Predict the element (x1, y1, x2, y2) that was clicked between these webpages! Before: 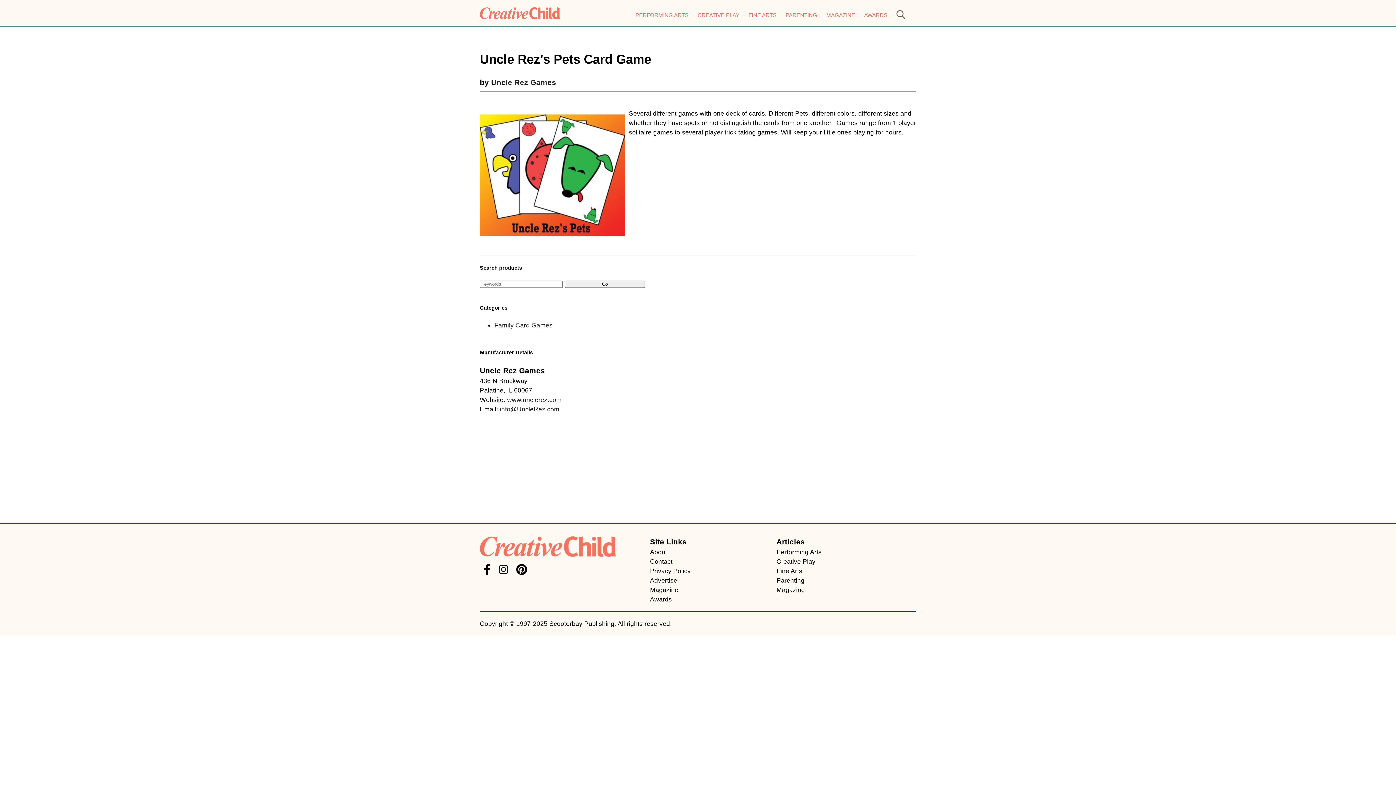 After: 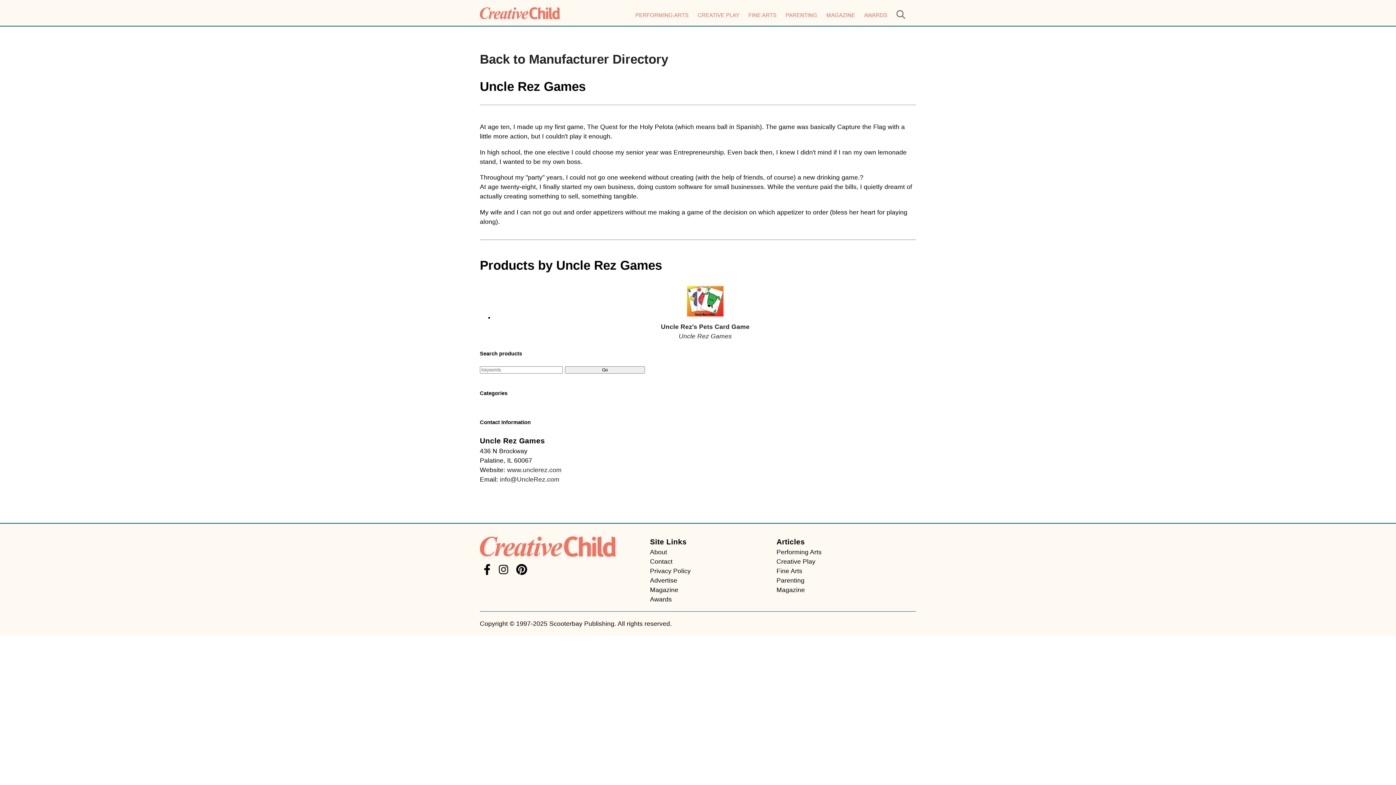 Action: label: Uncle Rez Games bbox: (491, 78, 556, 86)